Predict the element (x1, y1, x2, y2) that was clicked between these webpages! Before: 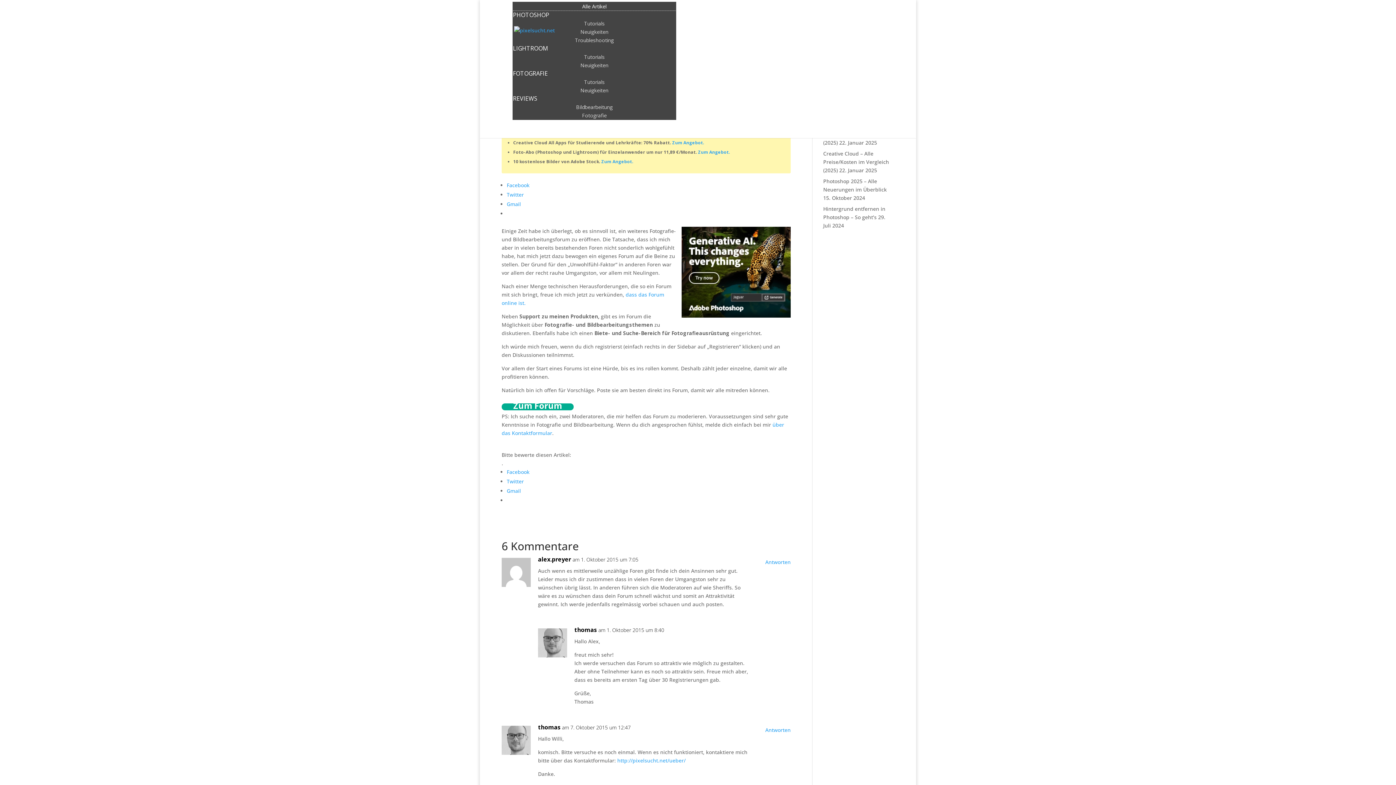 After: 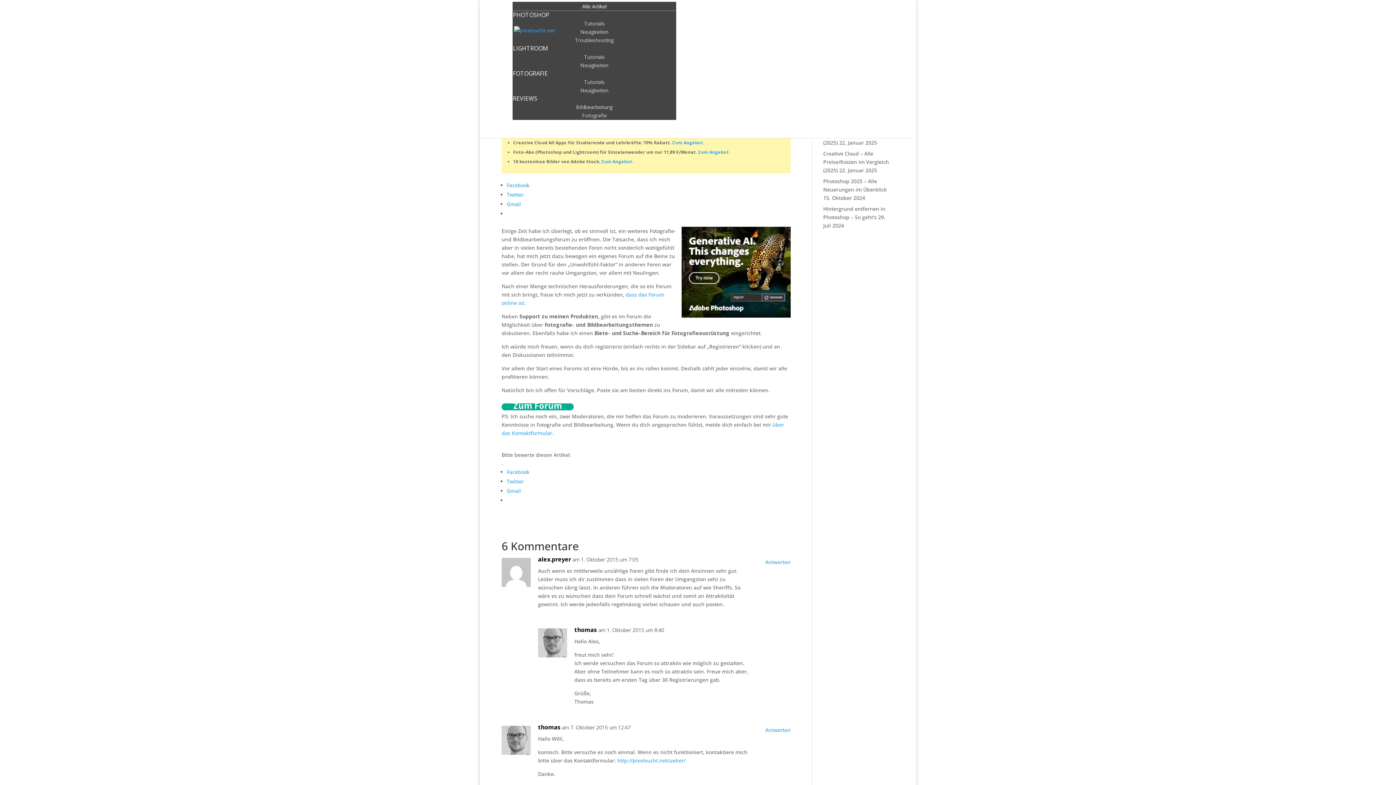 Action: bbox: (681, 310, 790, 317)